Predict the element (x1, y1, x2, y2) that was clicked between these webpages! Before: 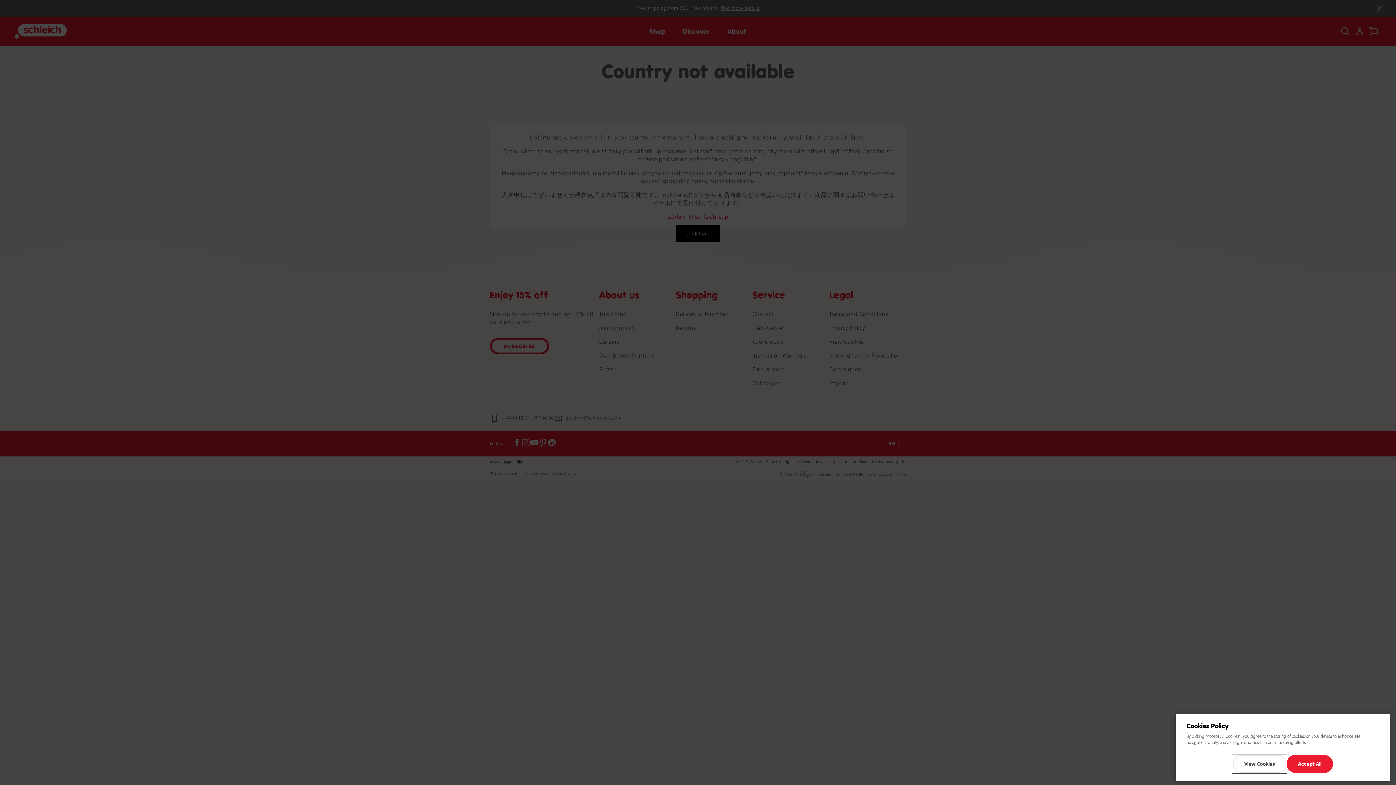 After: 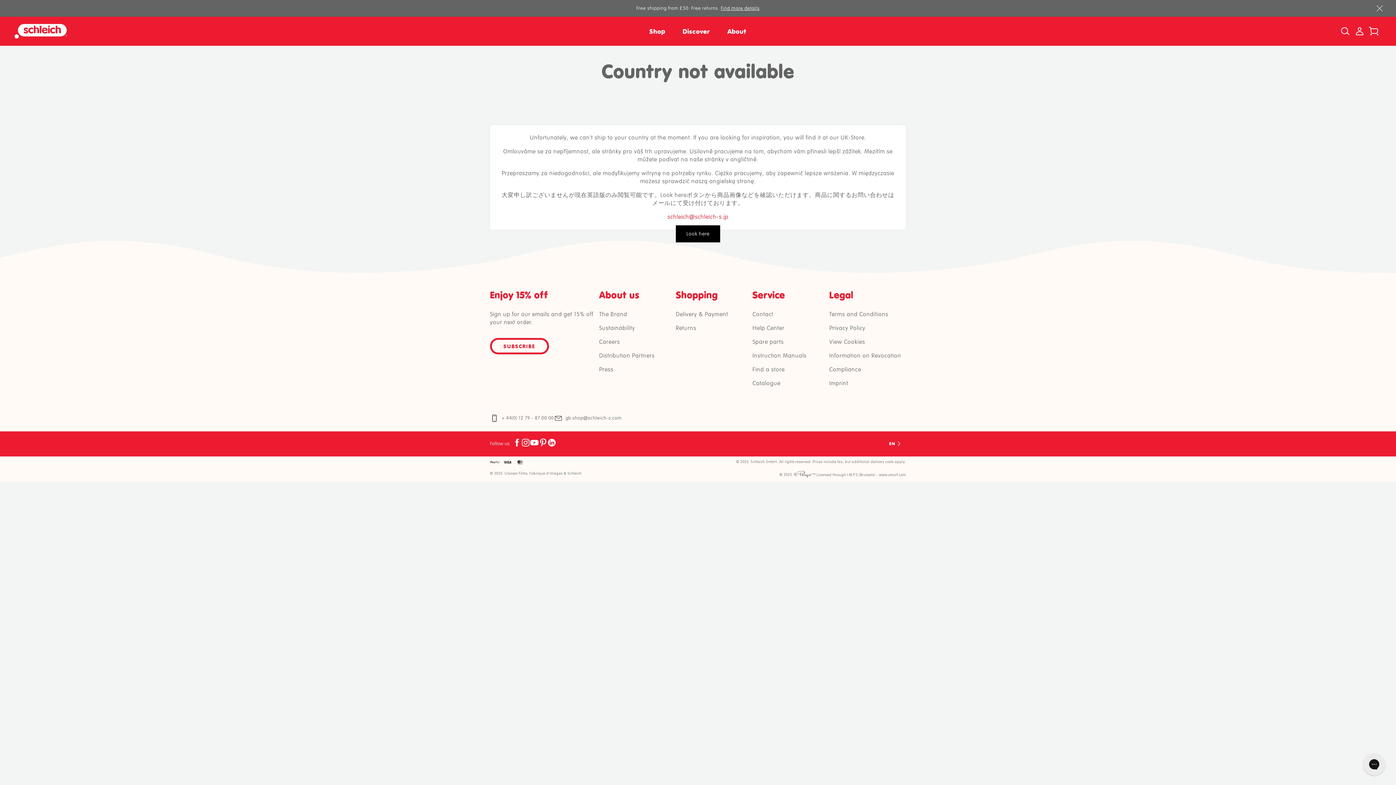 Action: label: Accept All bbox: (1286, 755, 1333, 773)